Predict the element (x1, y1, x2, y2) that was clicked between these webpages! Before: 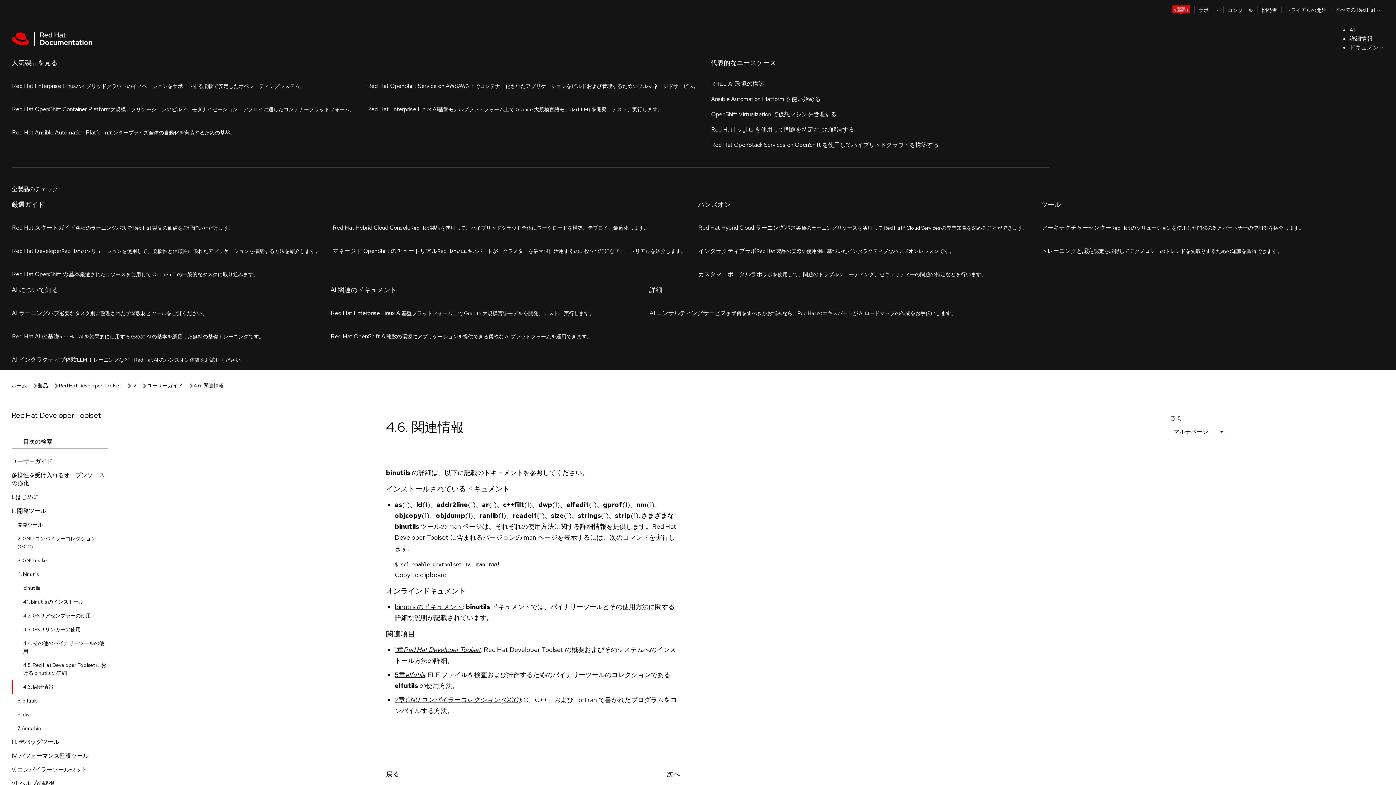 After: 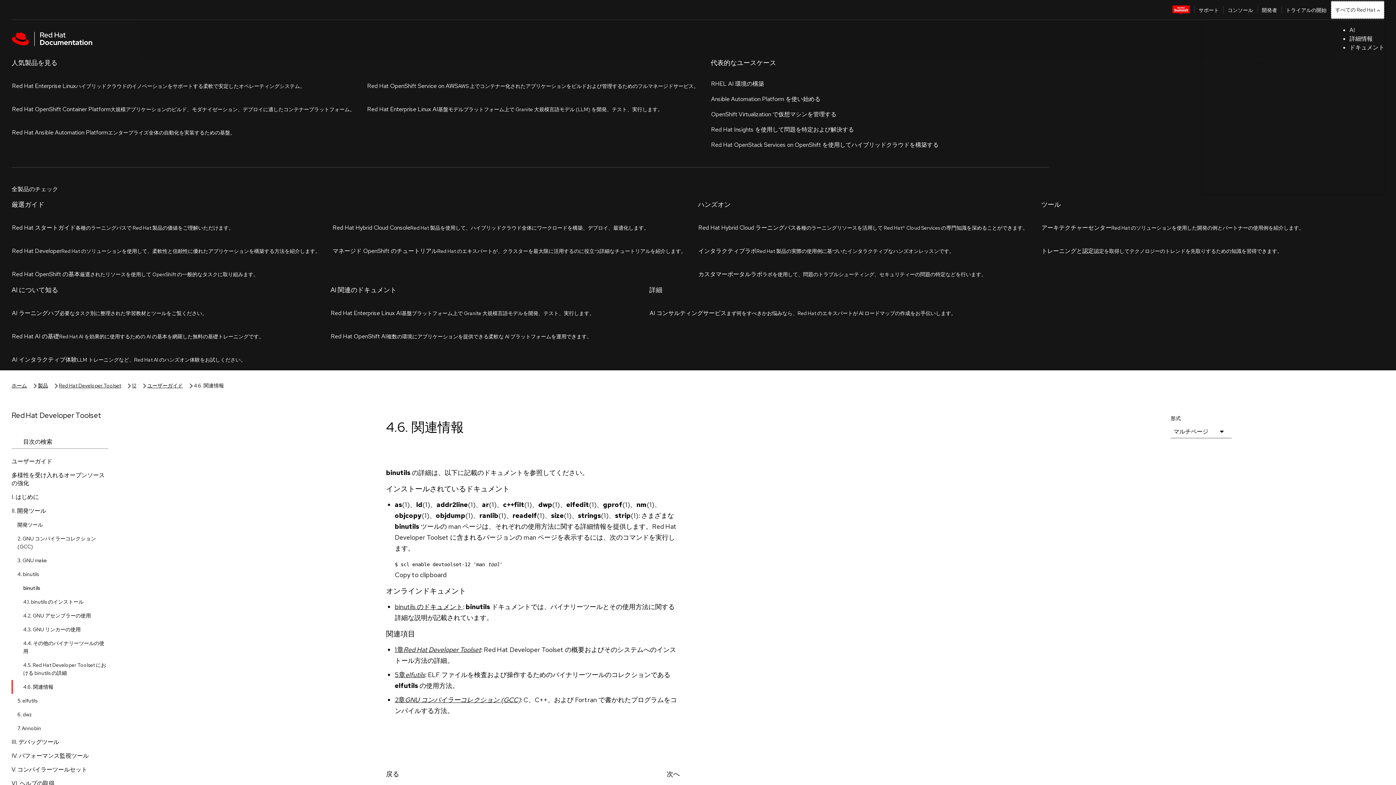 Action: bbox: (1331, 0, 1384, 18) label: すべての Red Hat